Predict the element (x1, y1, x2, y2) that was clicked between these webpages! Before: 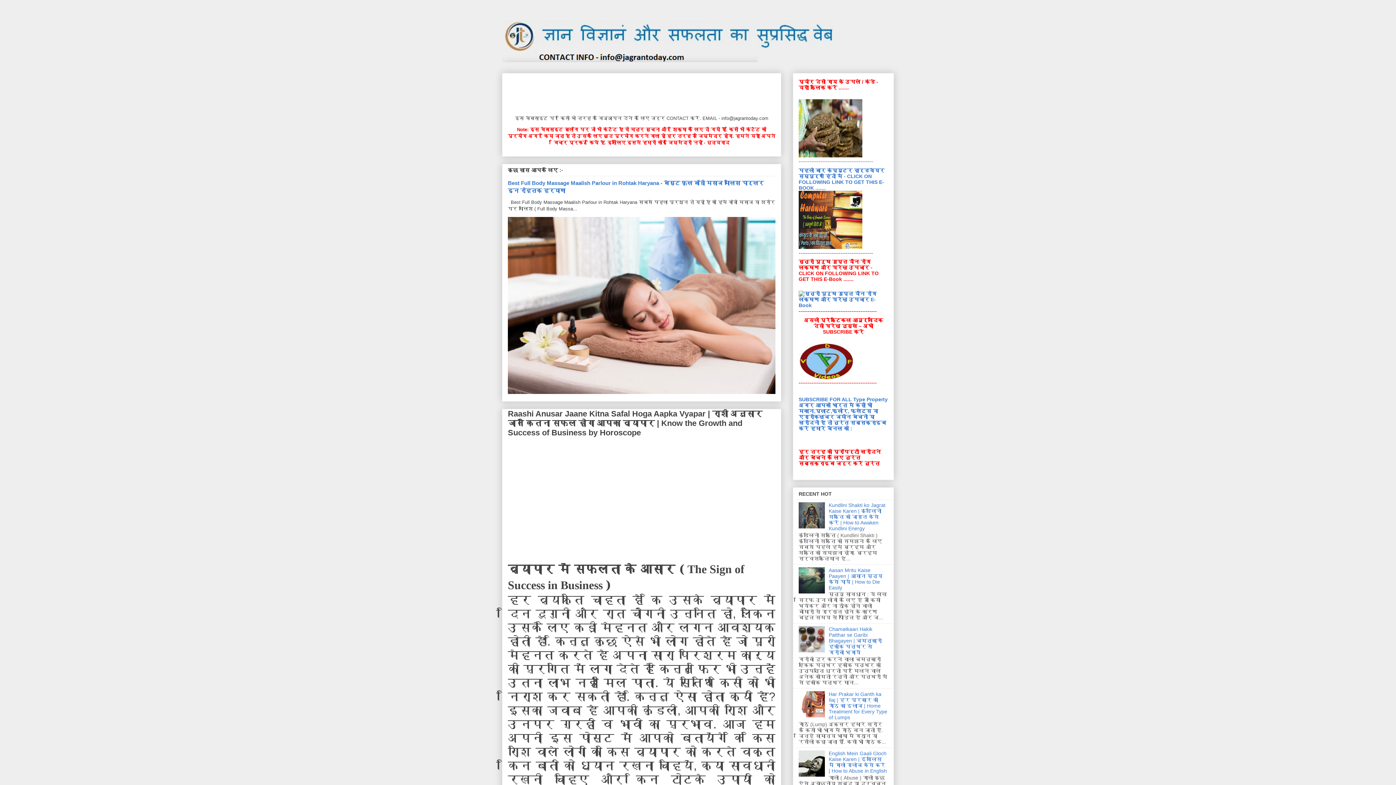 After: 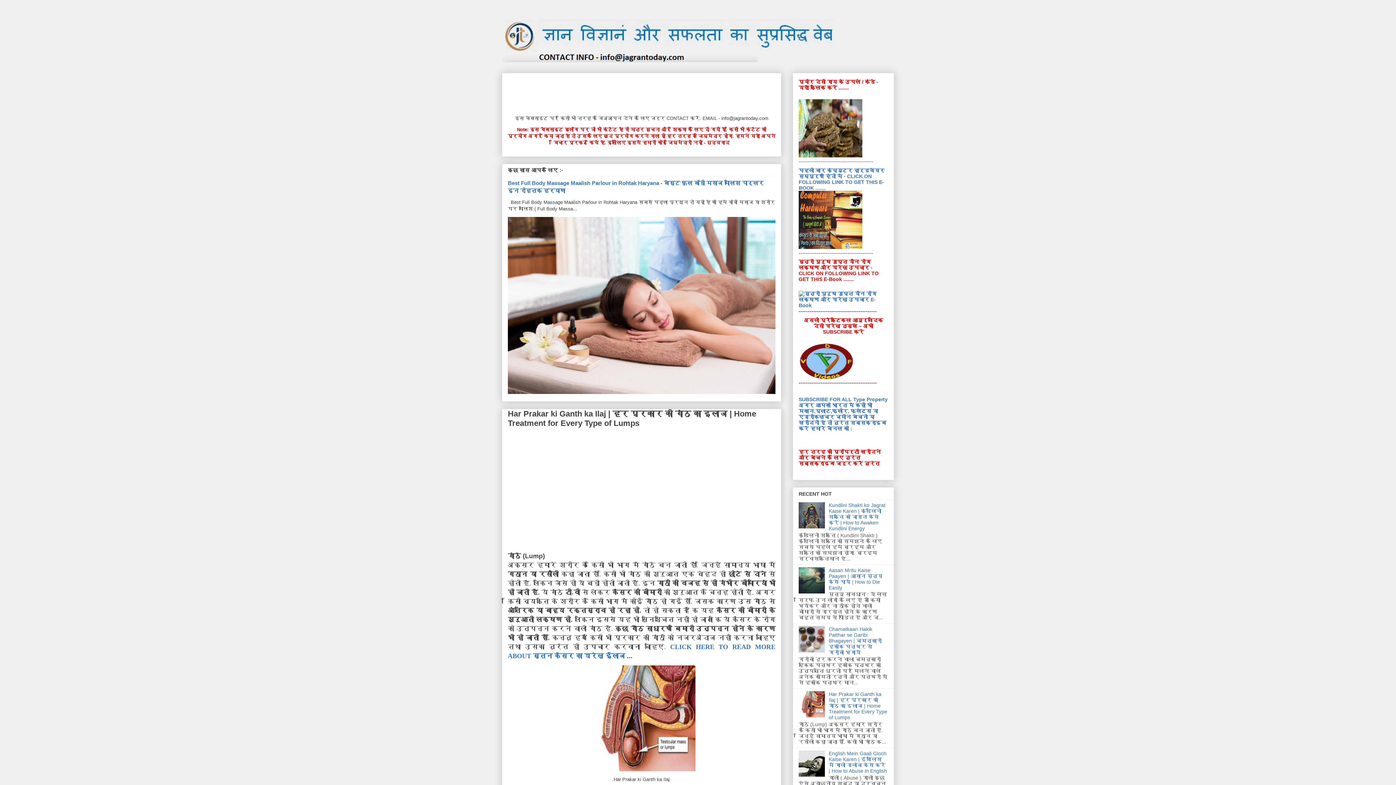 Action: label: Har Prakar ki Ganth ka Ilaj | हर प्रकार की गांठ का इलाज | Home Treatment for Every Type of Lumps bbox: (828, 691, 887, 720)